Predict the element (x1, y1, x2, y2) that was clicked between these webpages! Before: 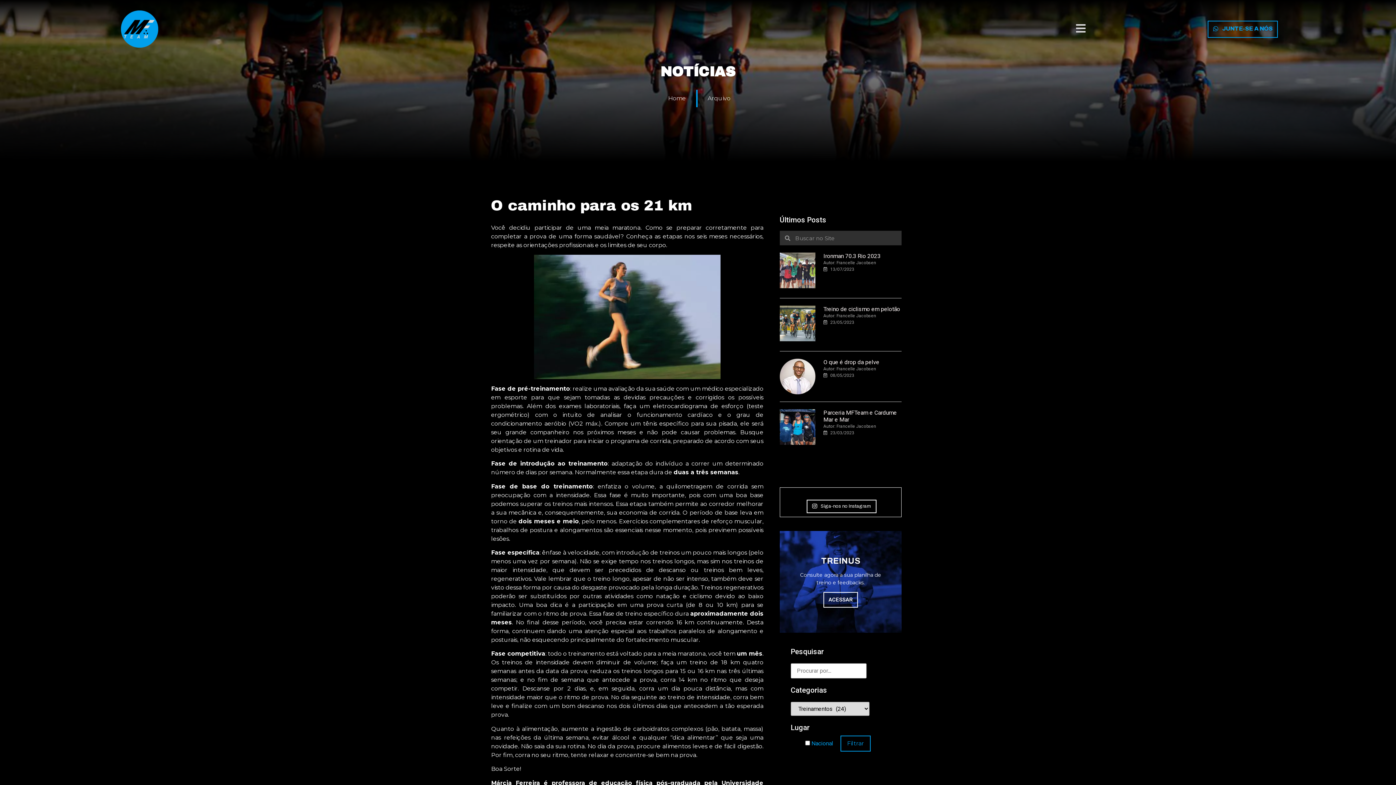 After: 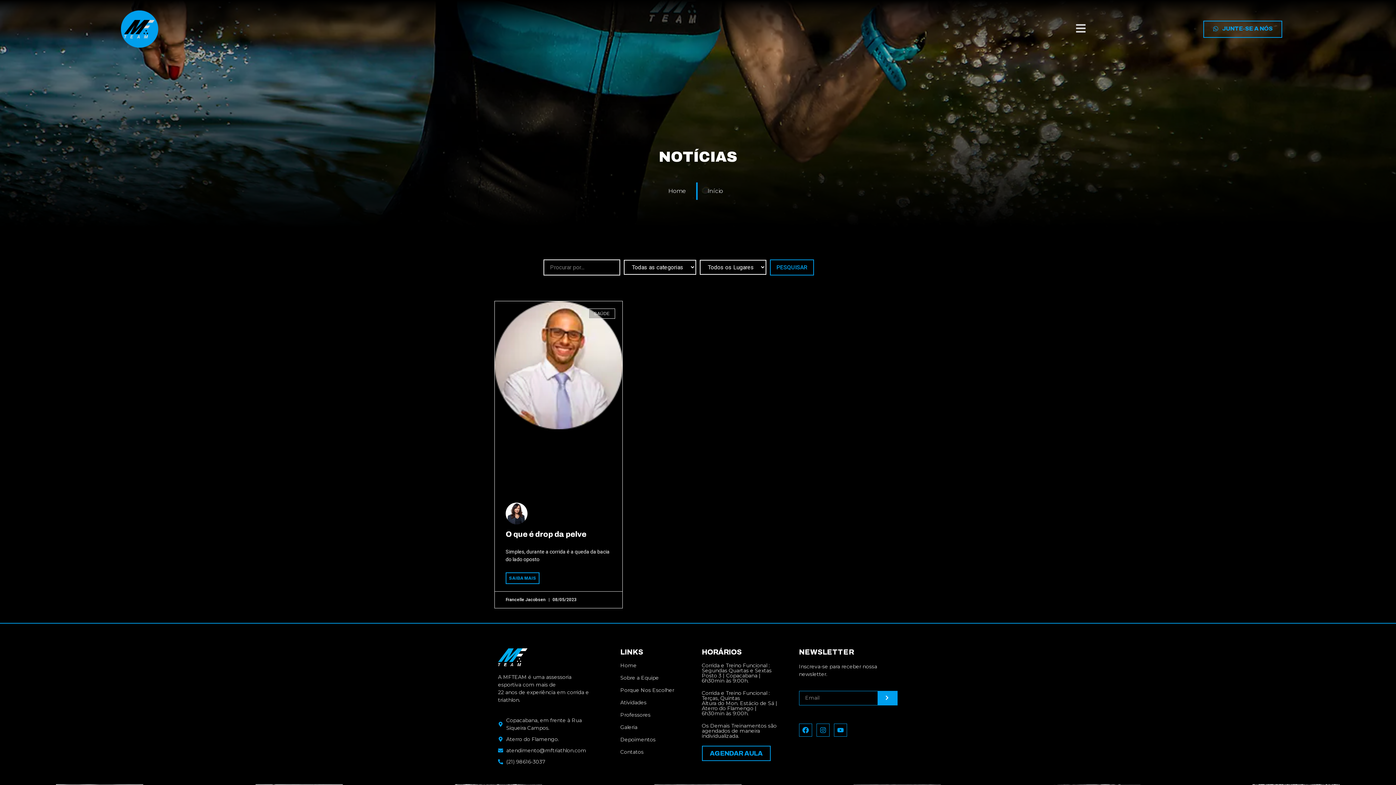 Action: label: 08/05/2023 bbox: (830, 373, 854, 378)